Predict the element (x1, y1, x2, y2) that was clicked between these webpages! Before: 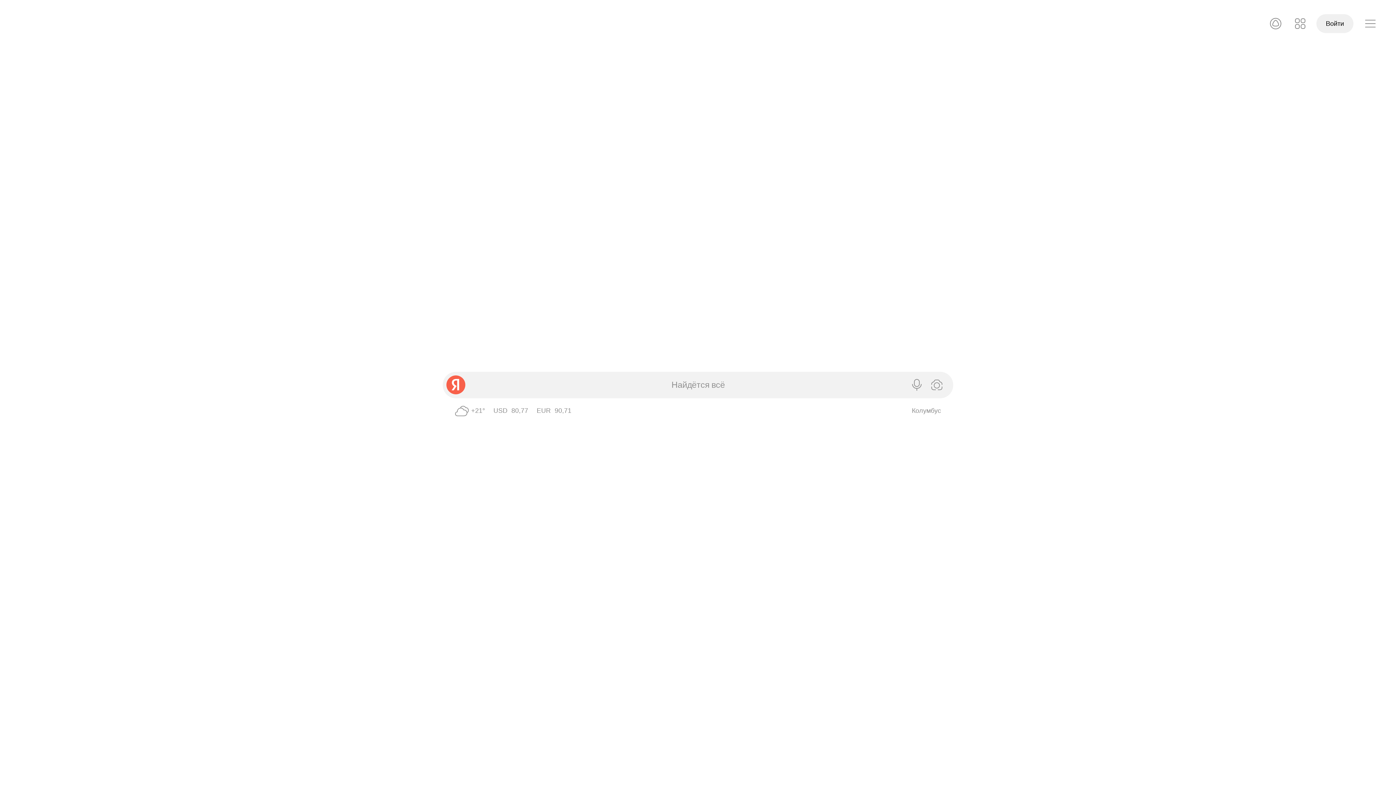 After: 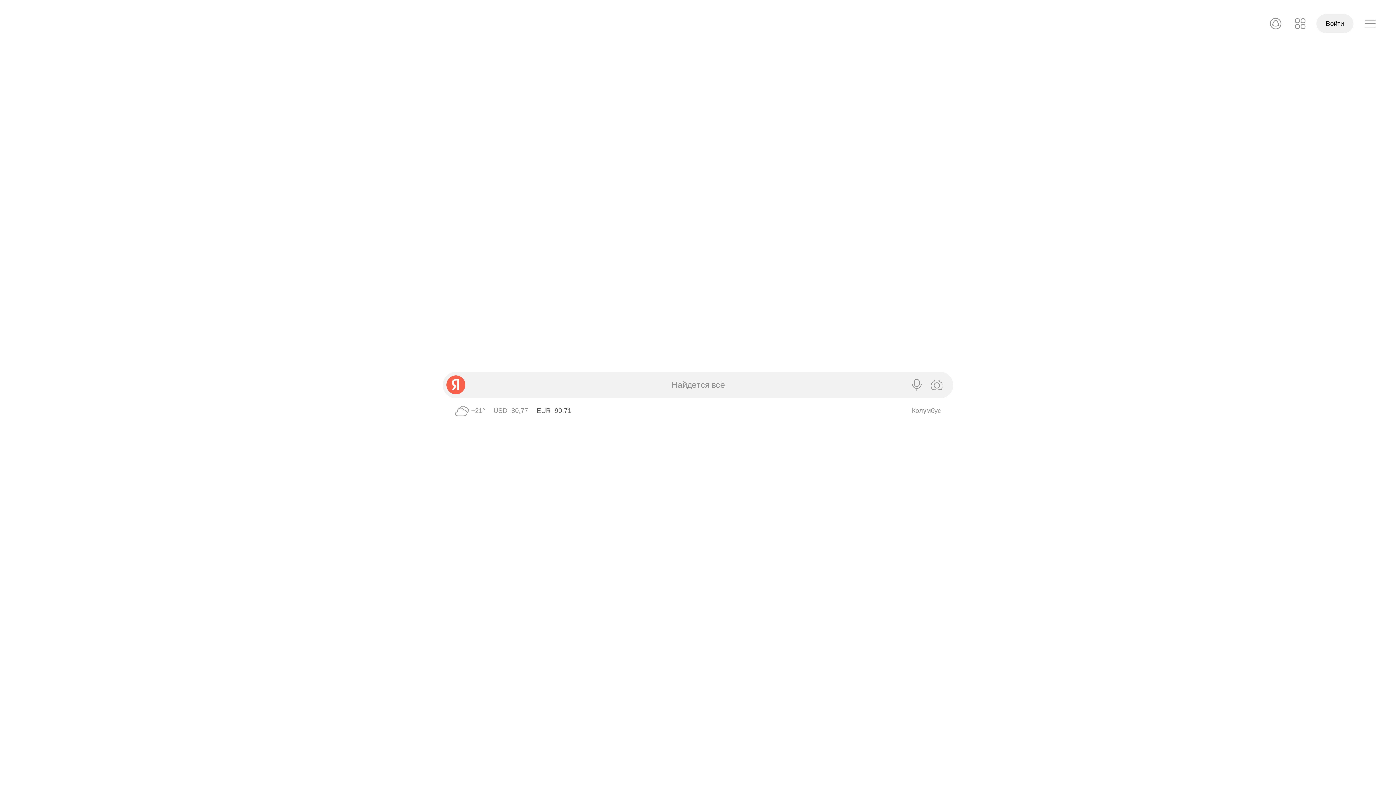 Action: label: EUR ЦБ 90,71 bbox: (536, 407, 571, 414)